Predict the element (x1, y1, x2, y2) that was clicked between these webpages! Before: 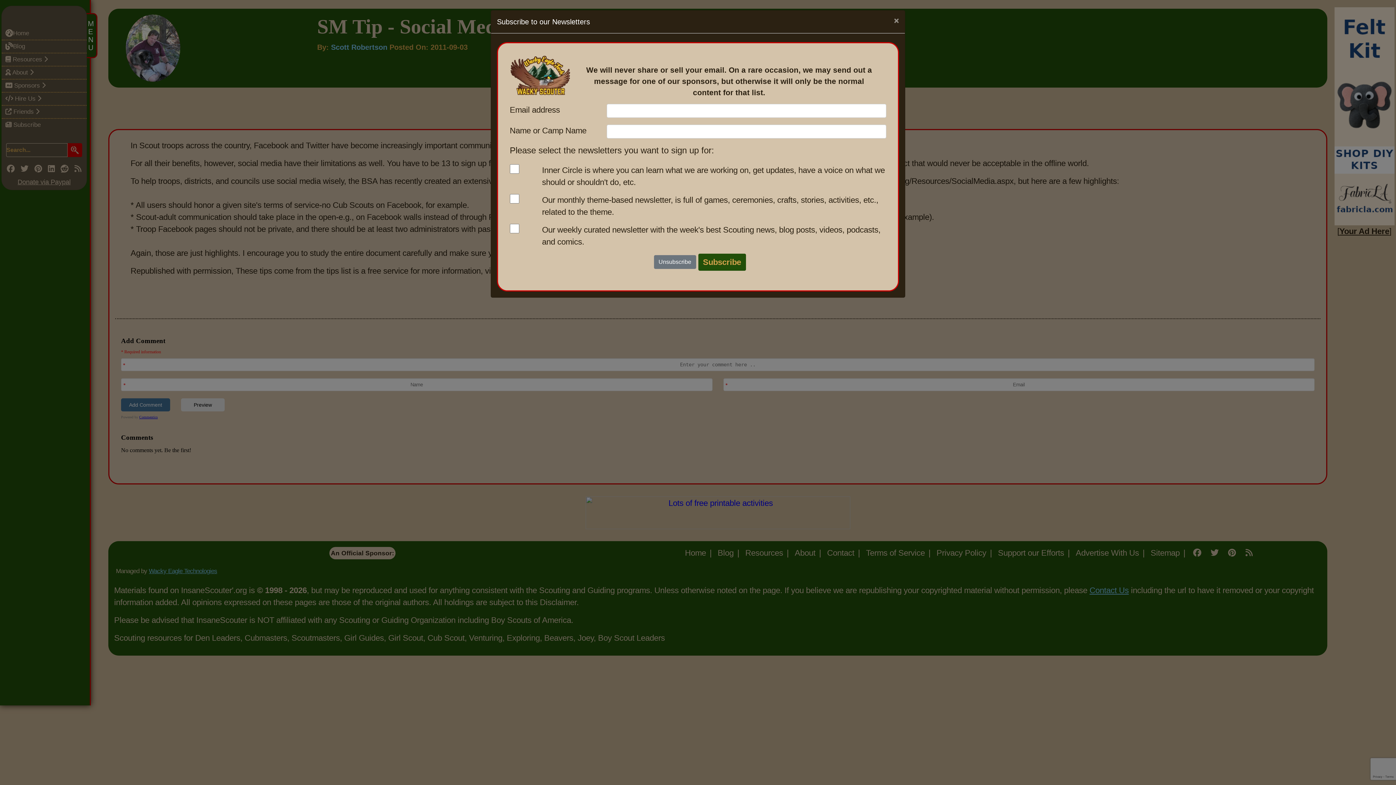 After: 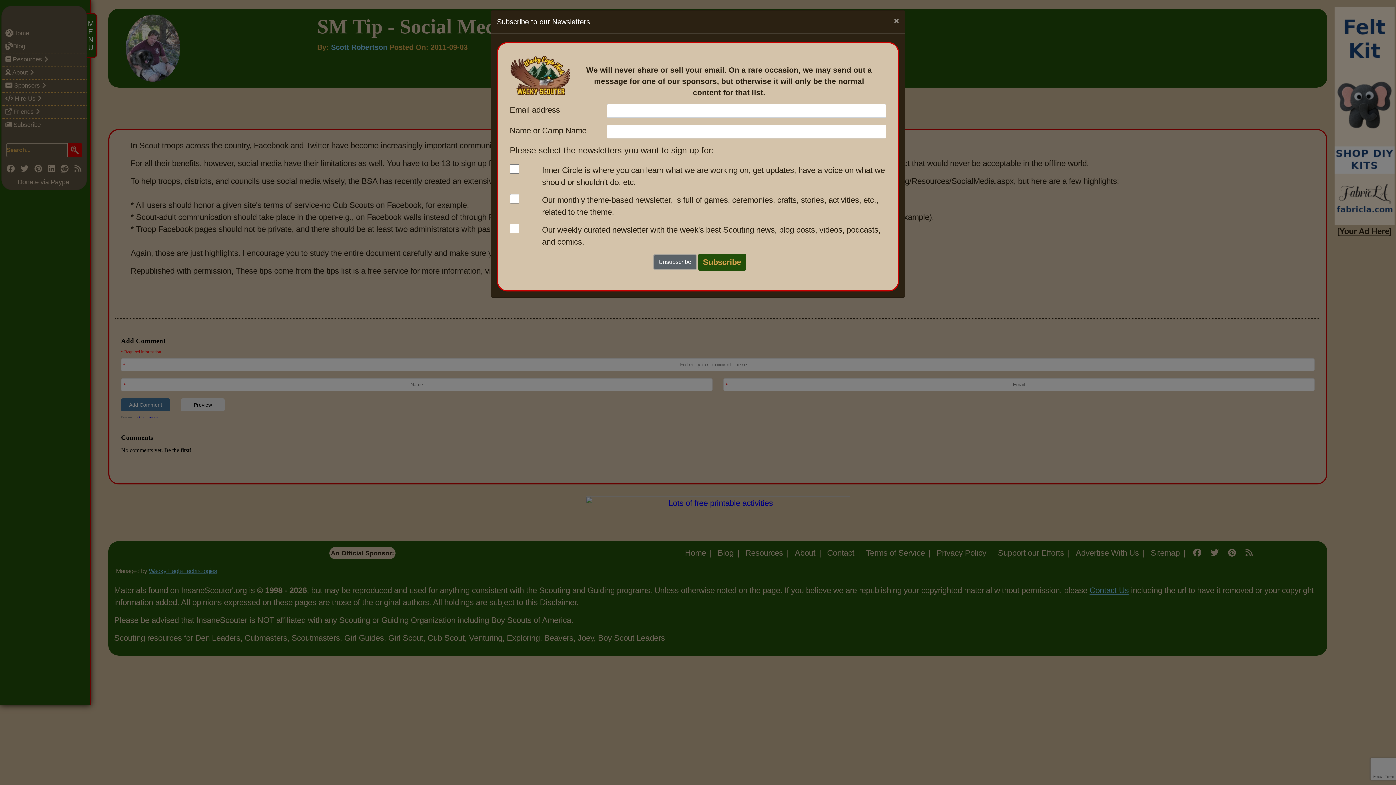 Action: bbox: (654, 255, 696, 269) label: Unsubscribe